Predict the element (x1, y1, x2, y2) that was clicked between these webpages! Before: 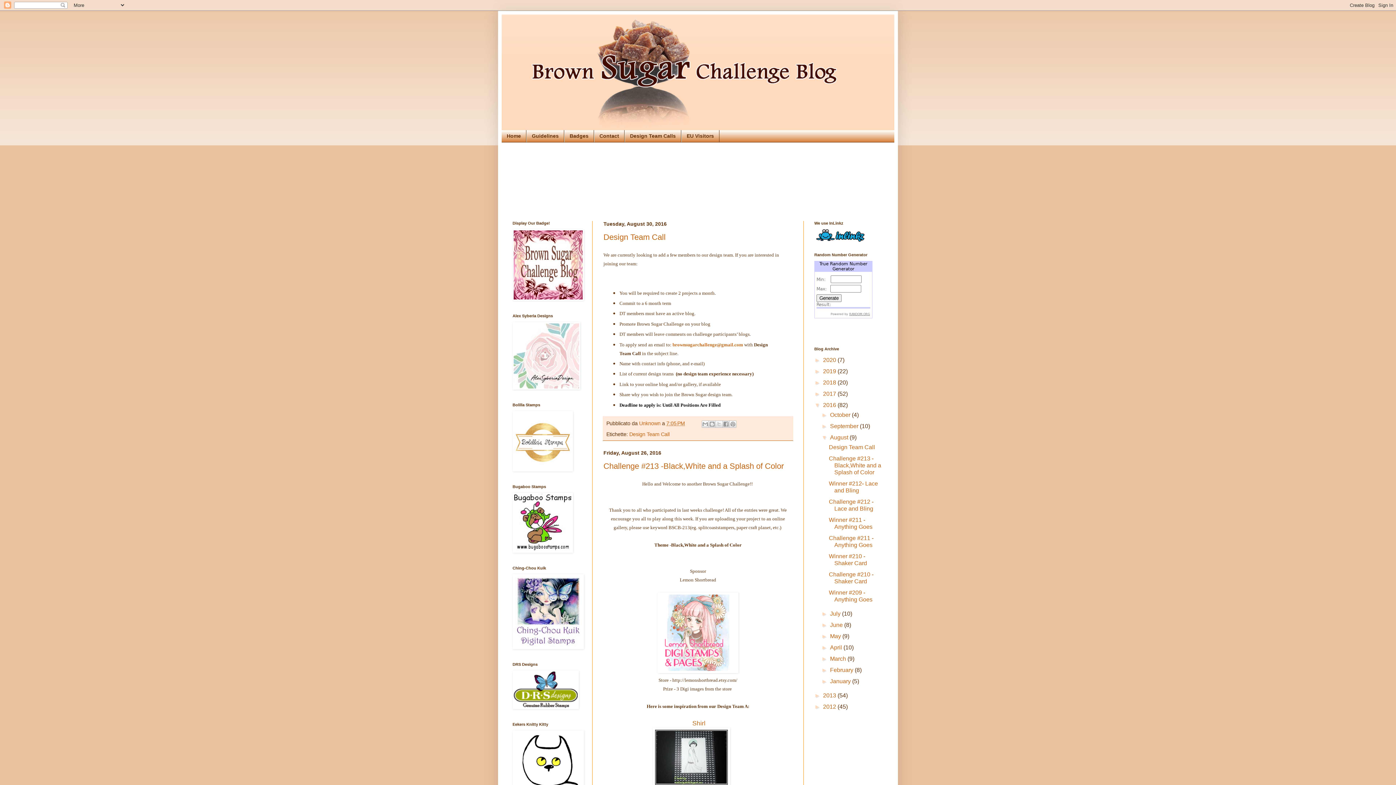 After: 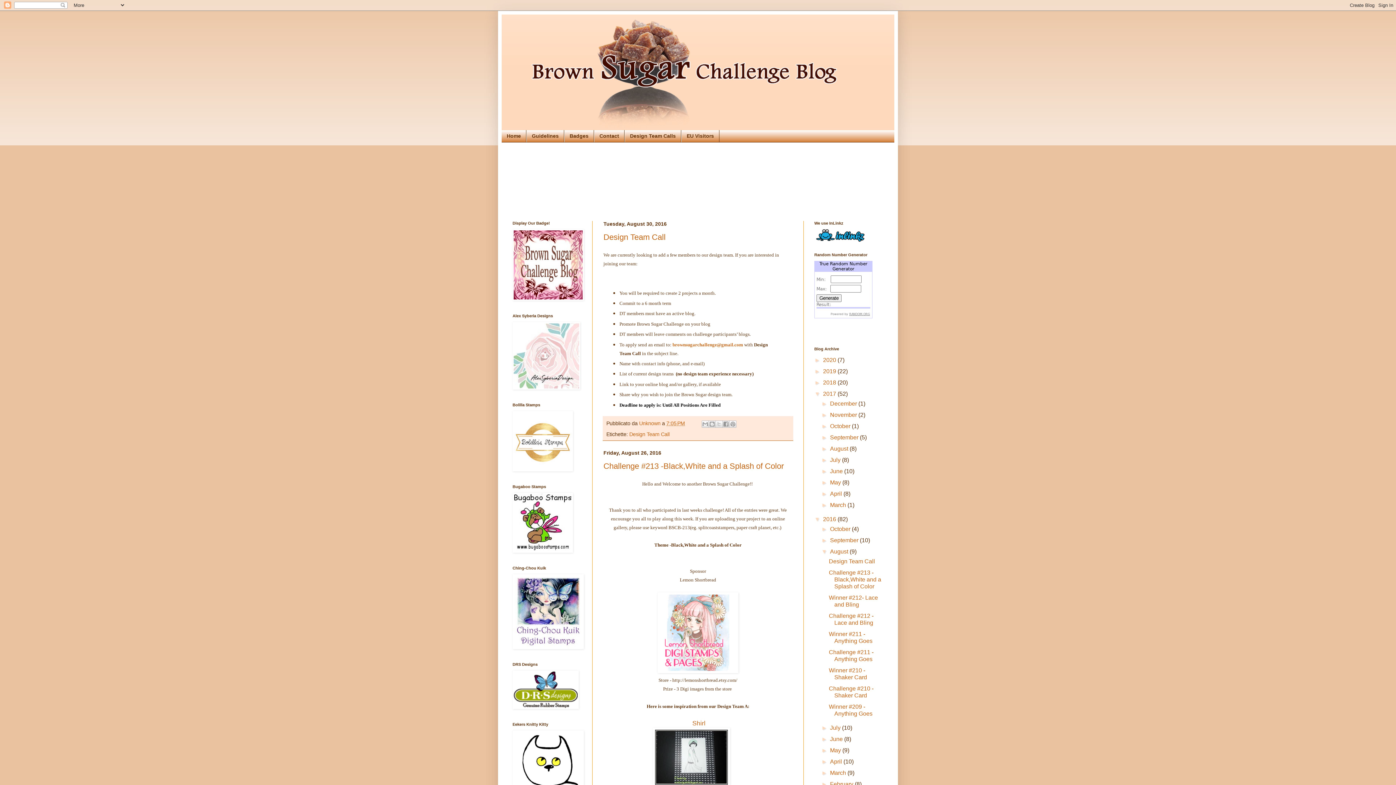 Action: label: ►   bbox: (814, 390, 823, 397)